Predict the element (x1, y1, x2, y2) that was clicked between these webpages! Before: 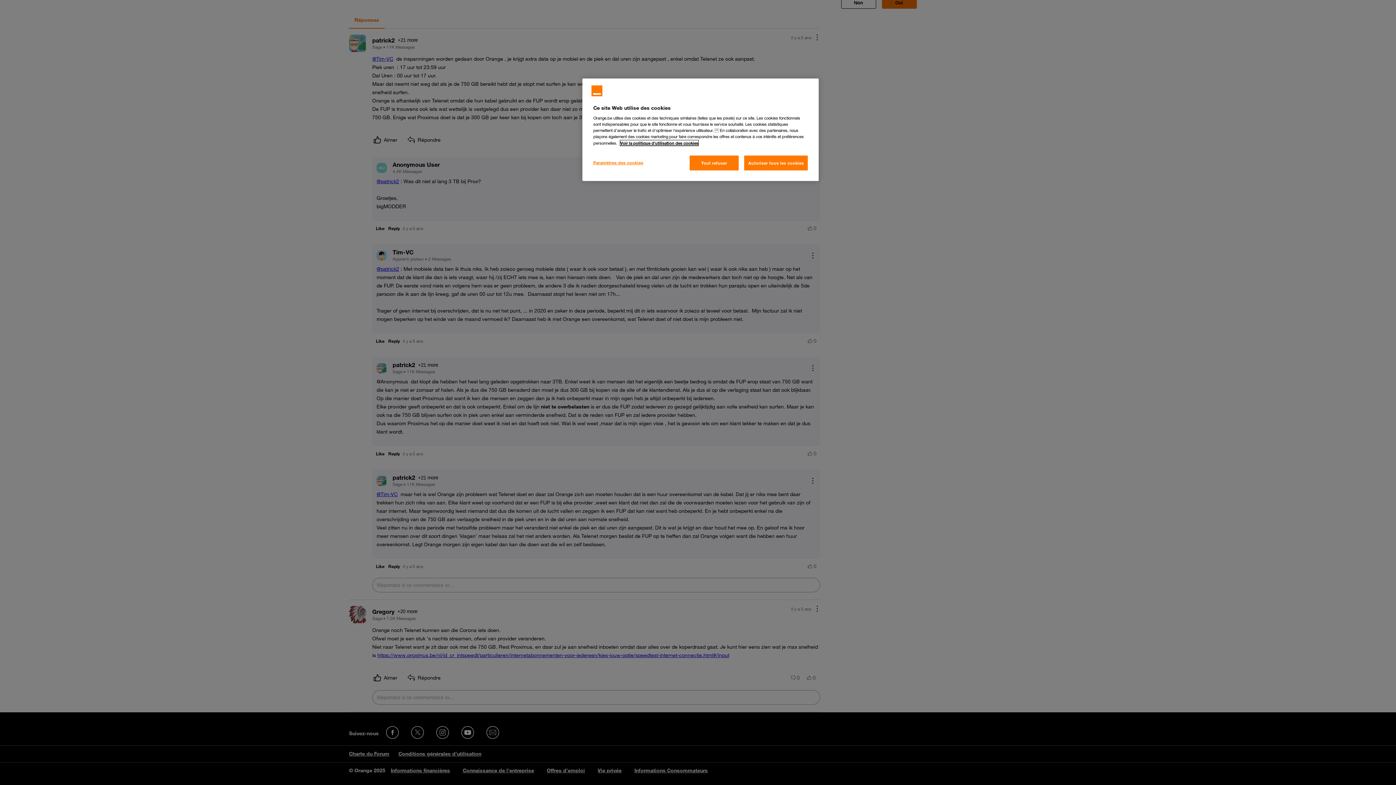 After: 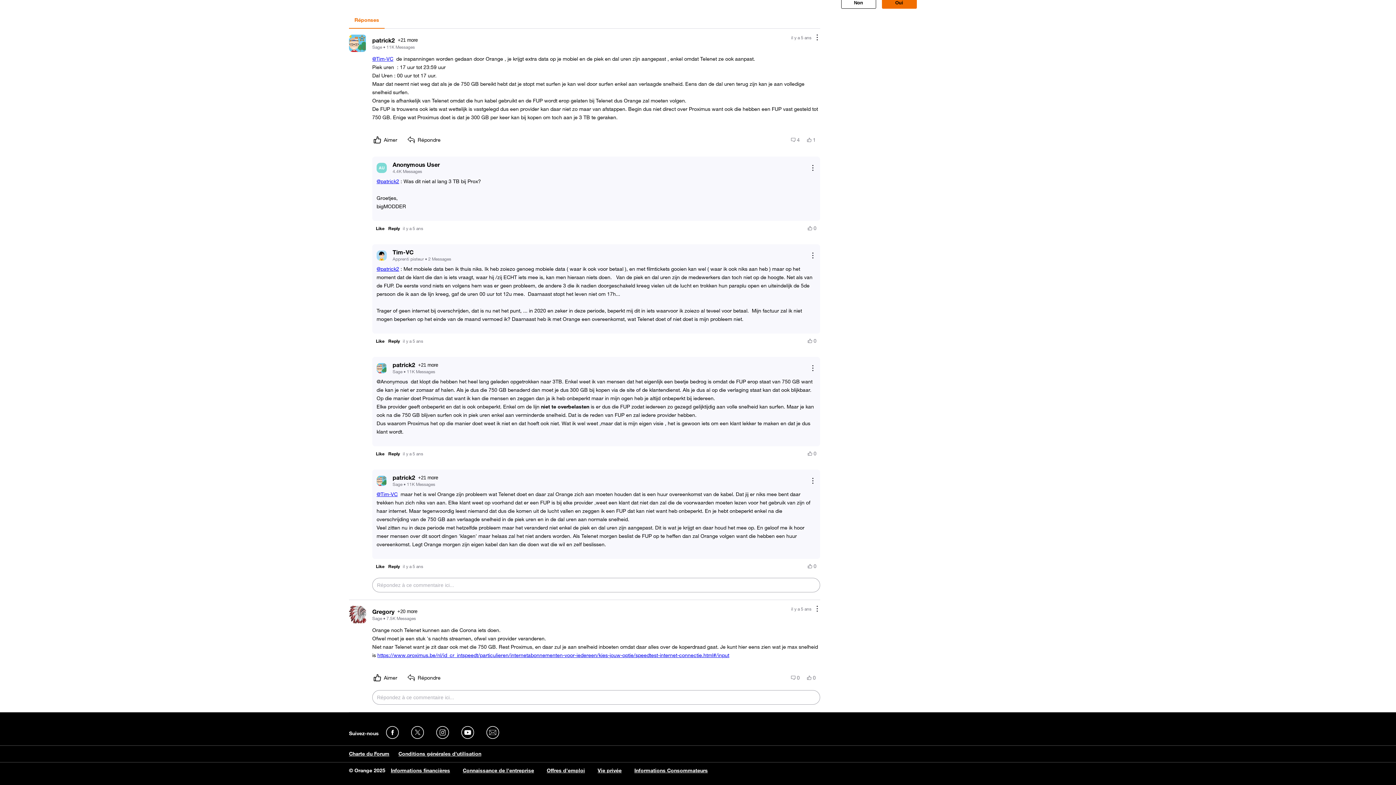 Action: bbox: (744, 155, 808, 170) label: Autoriser tous les cookies